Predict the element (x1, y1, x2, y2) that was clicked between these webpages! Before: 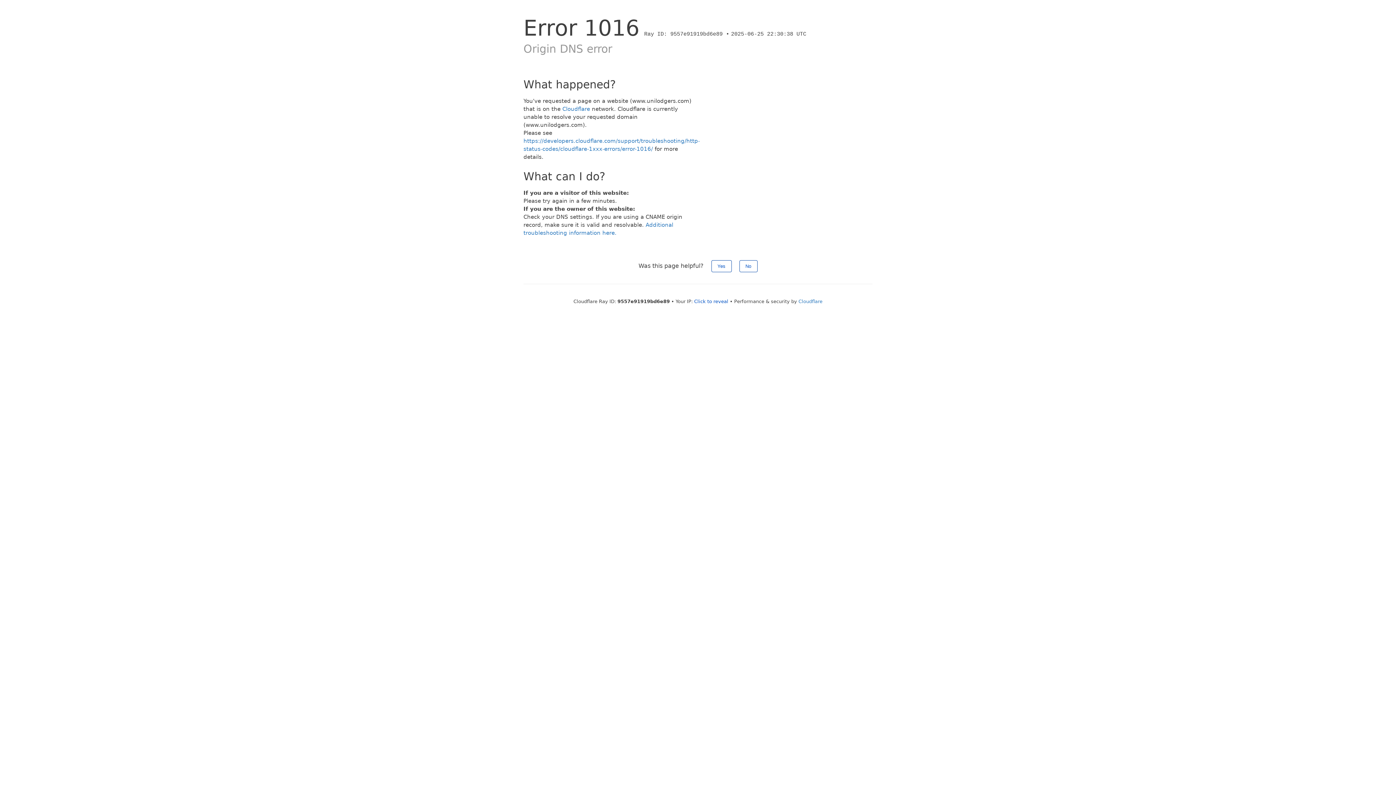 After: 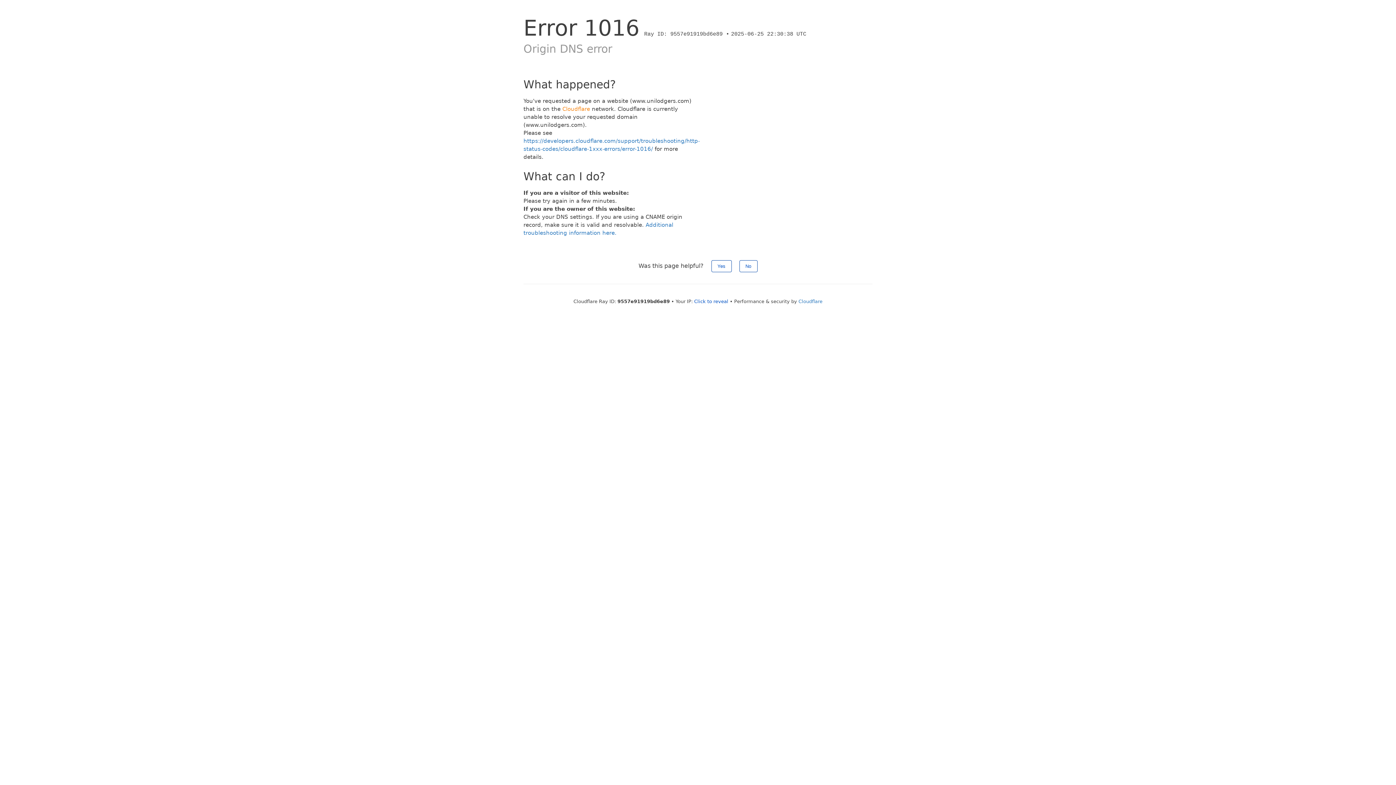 Action: label: Cloudflare bbox: (562, 105, 590, 112)